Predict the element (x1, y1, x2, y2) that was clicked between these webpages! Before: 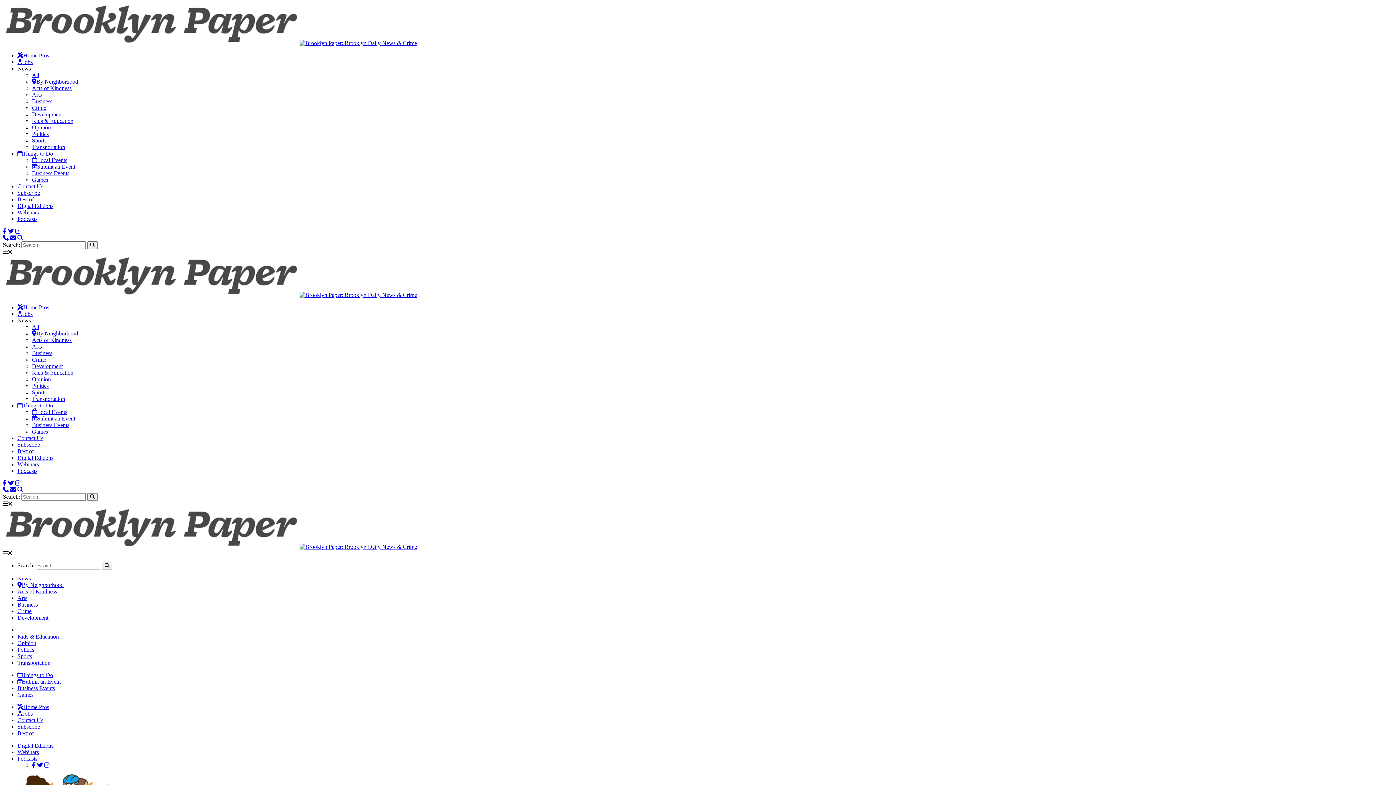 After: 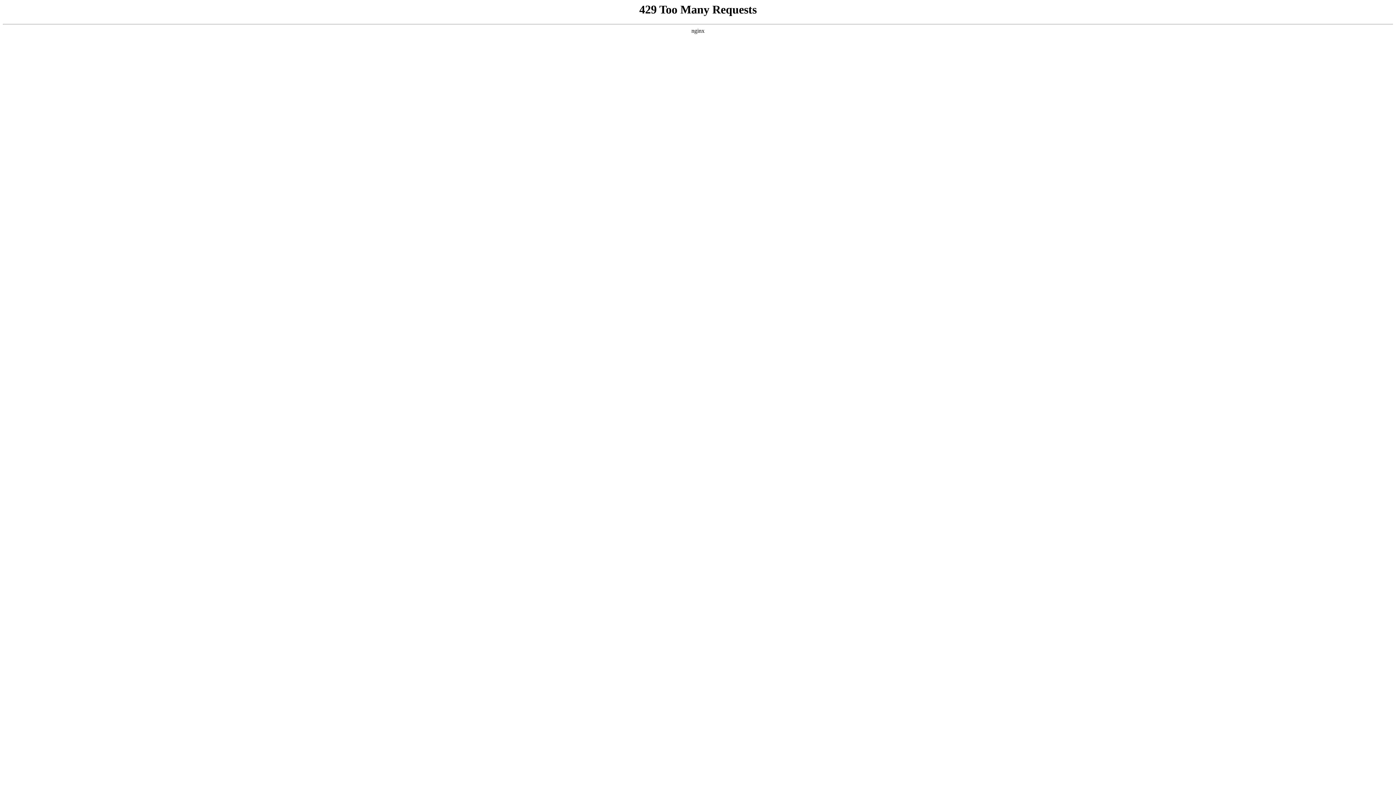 Action: label: Best of bbox: (17, 196, 33, 202)